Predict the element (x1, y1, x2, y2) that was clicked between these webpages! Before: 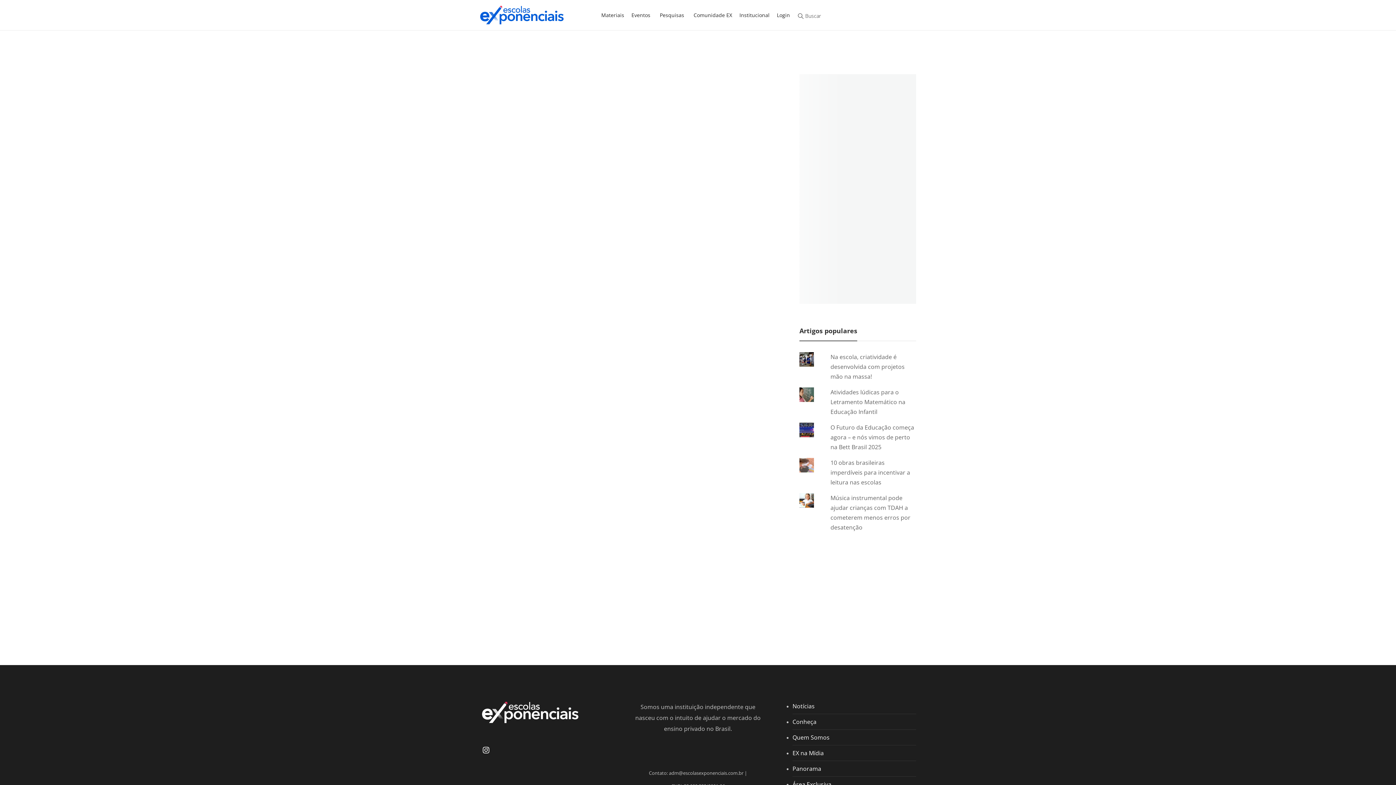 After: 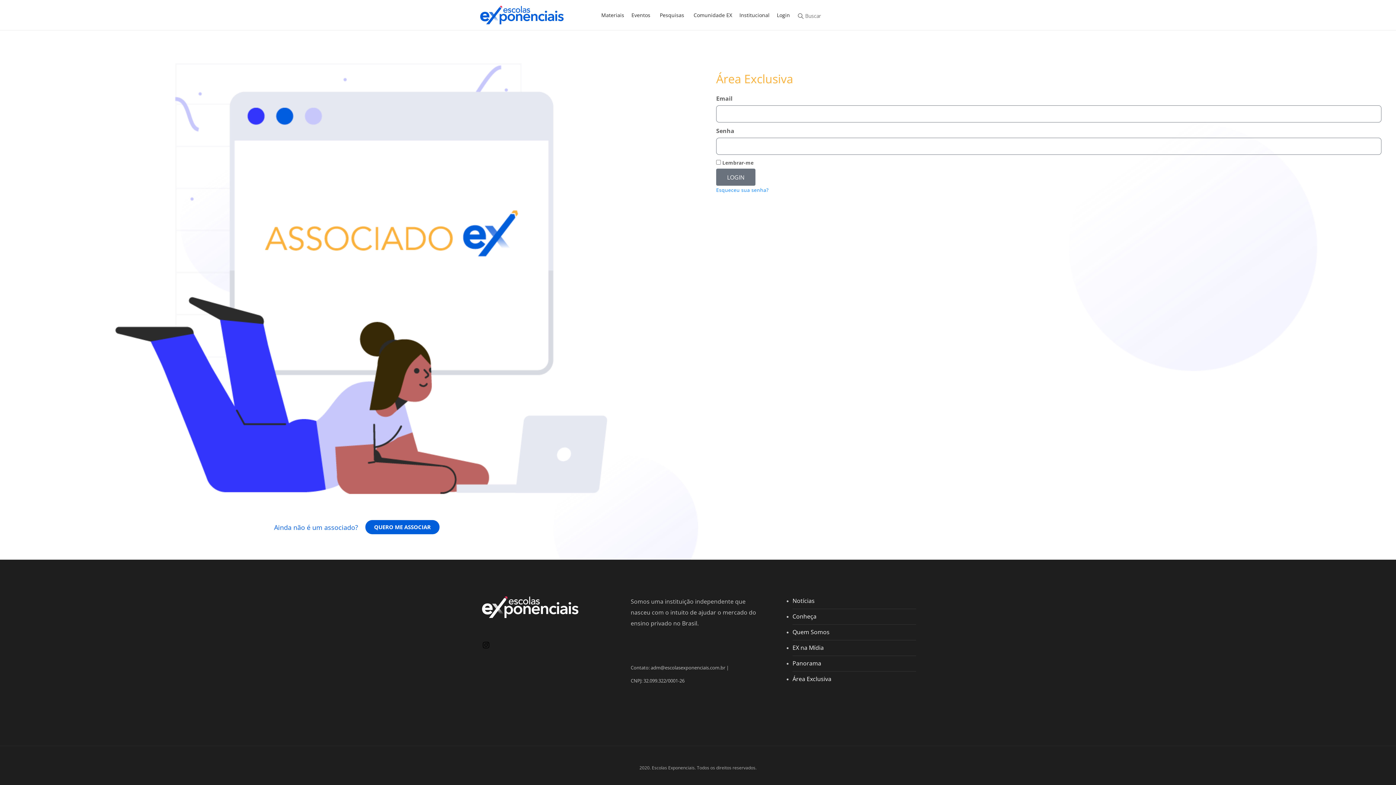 Action: label: Materiais bbox: (597, 8, 628, 22)